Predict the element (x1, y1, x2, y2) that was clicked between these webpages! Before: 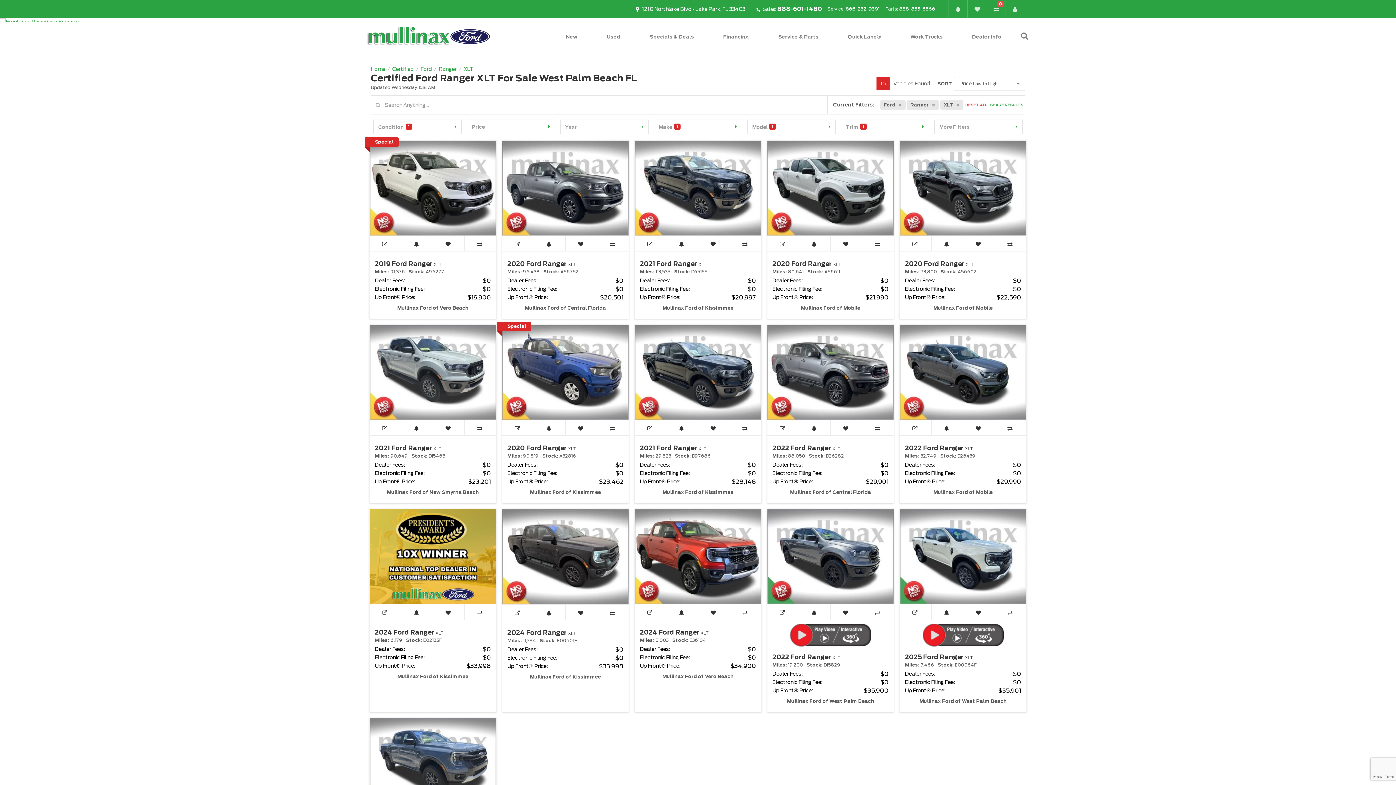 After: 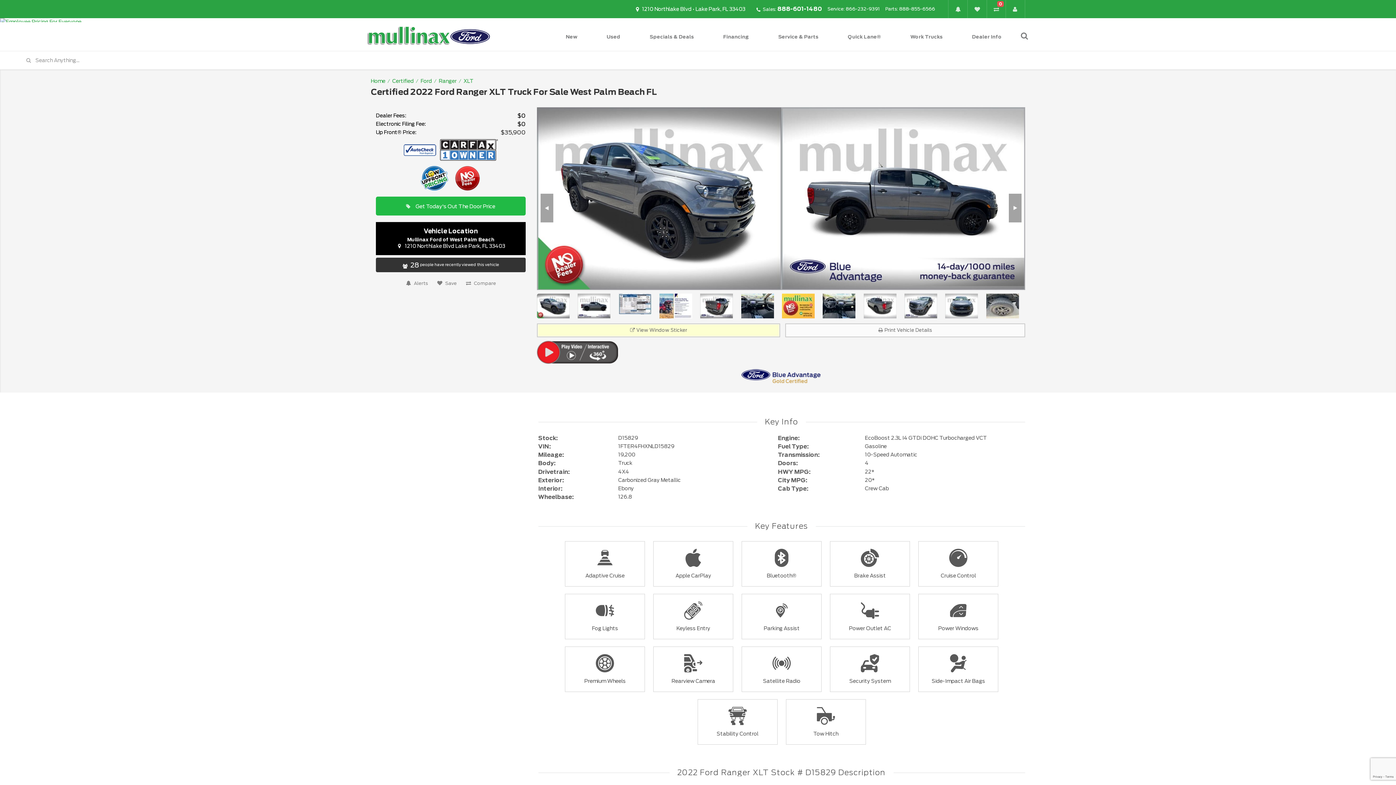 Action: bbox: (772, 653, 840, 661) label: 2022 Ford Ranger XLT